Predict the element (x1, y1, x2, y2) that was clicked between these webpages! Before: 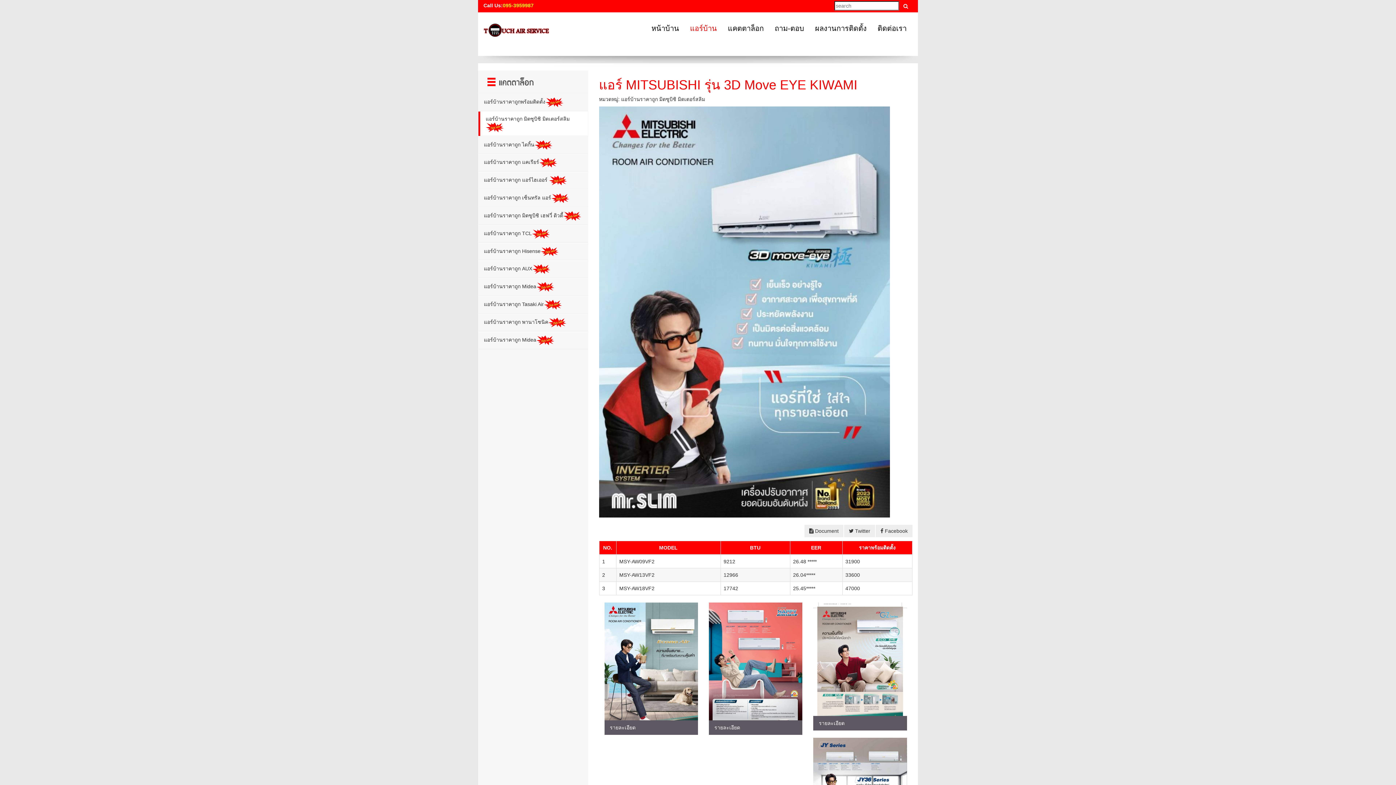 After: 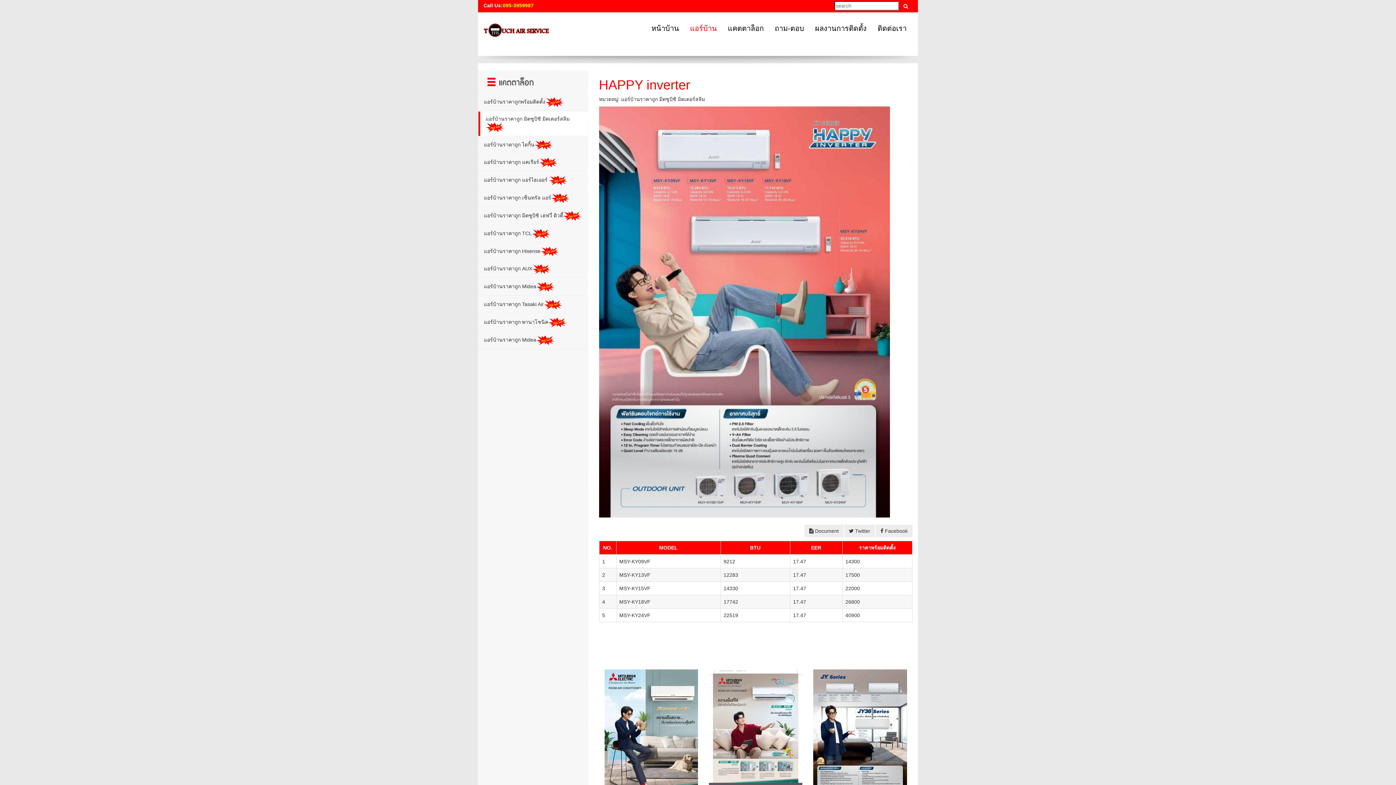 Action: bbox: (709, 602, 802, 735) label: HAPPY inverter

หมวด : แอร์บ้านราคาถูก มิตซูบิชิ มิตเตอร์สลิม

รายละเอียด